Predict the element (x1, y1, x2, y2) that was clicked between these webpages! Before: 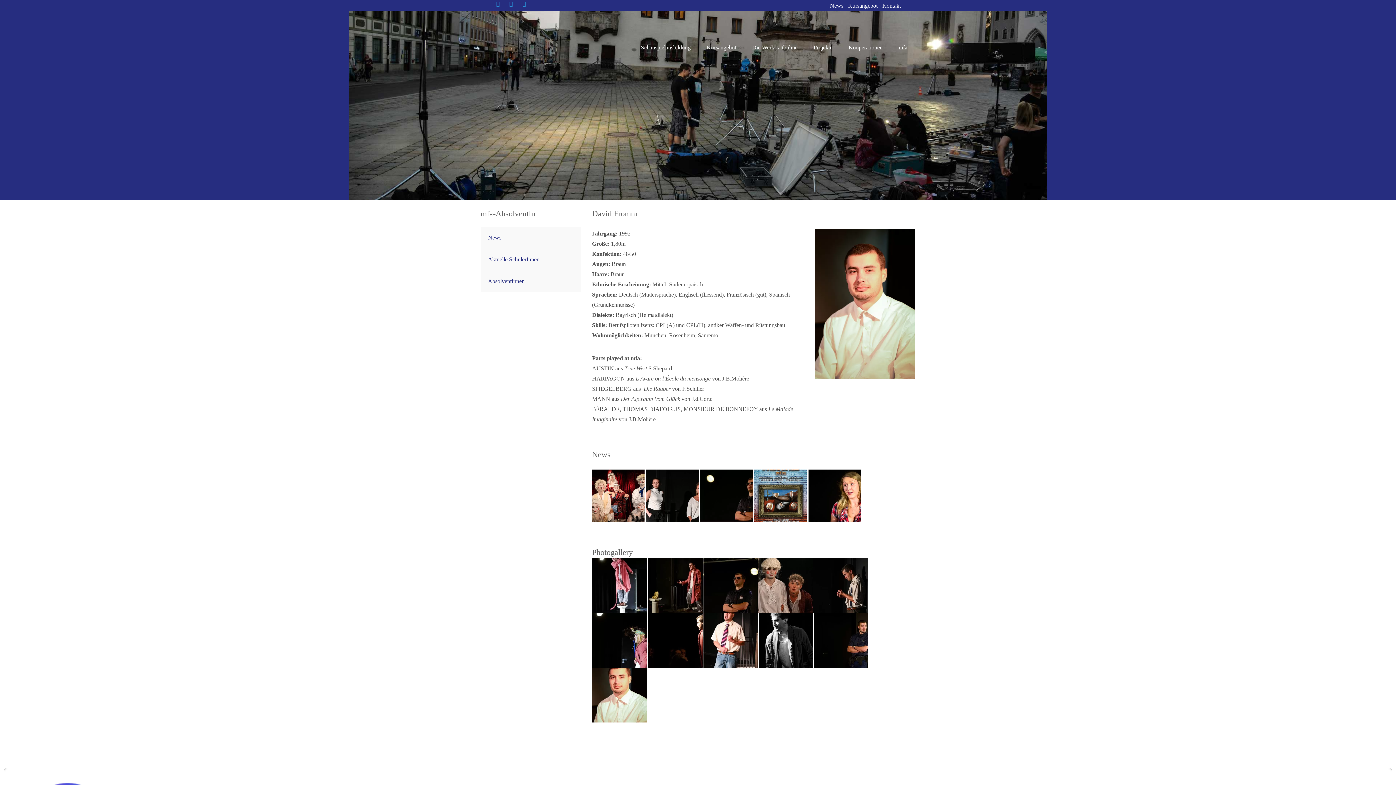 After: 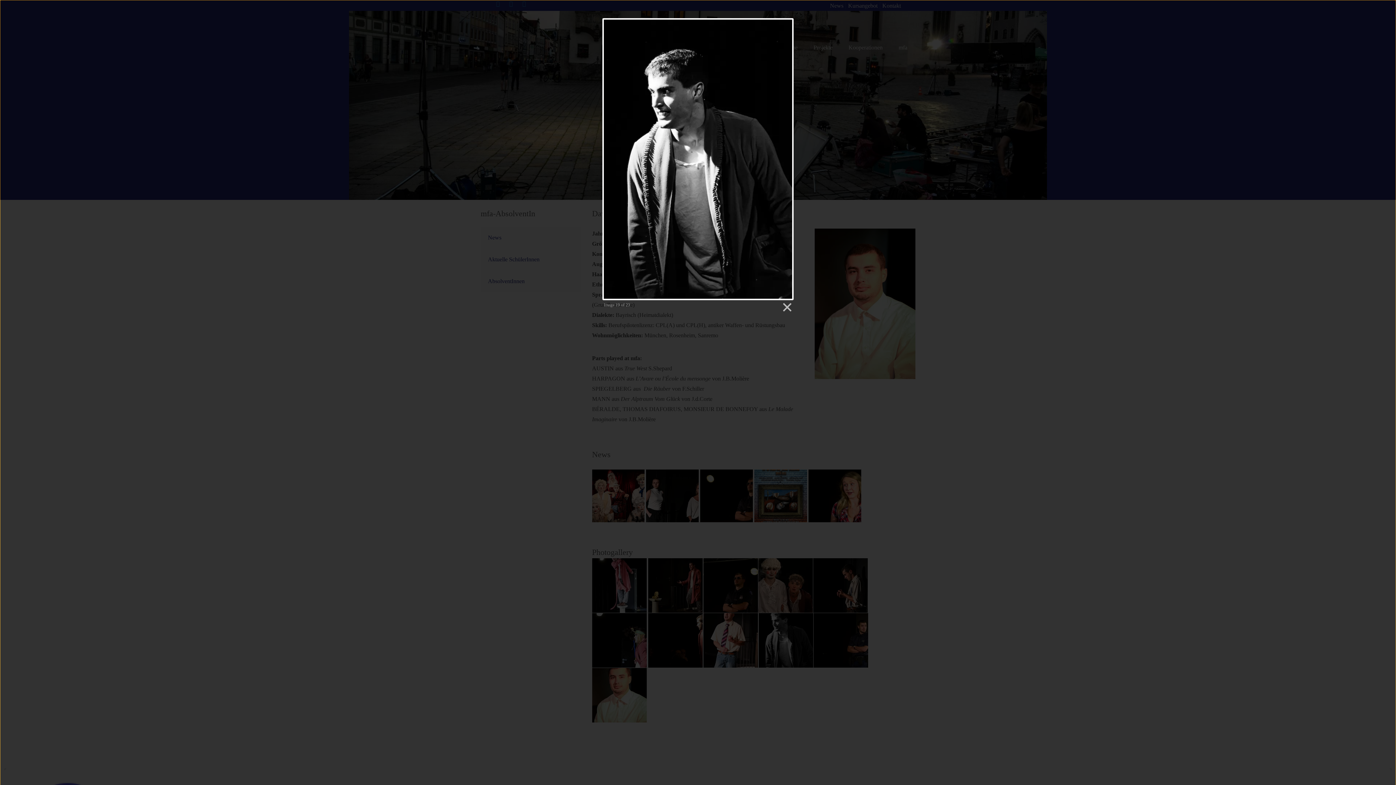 Action: bbox: (758, 613, 813, 667)